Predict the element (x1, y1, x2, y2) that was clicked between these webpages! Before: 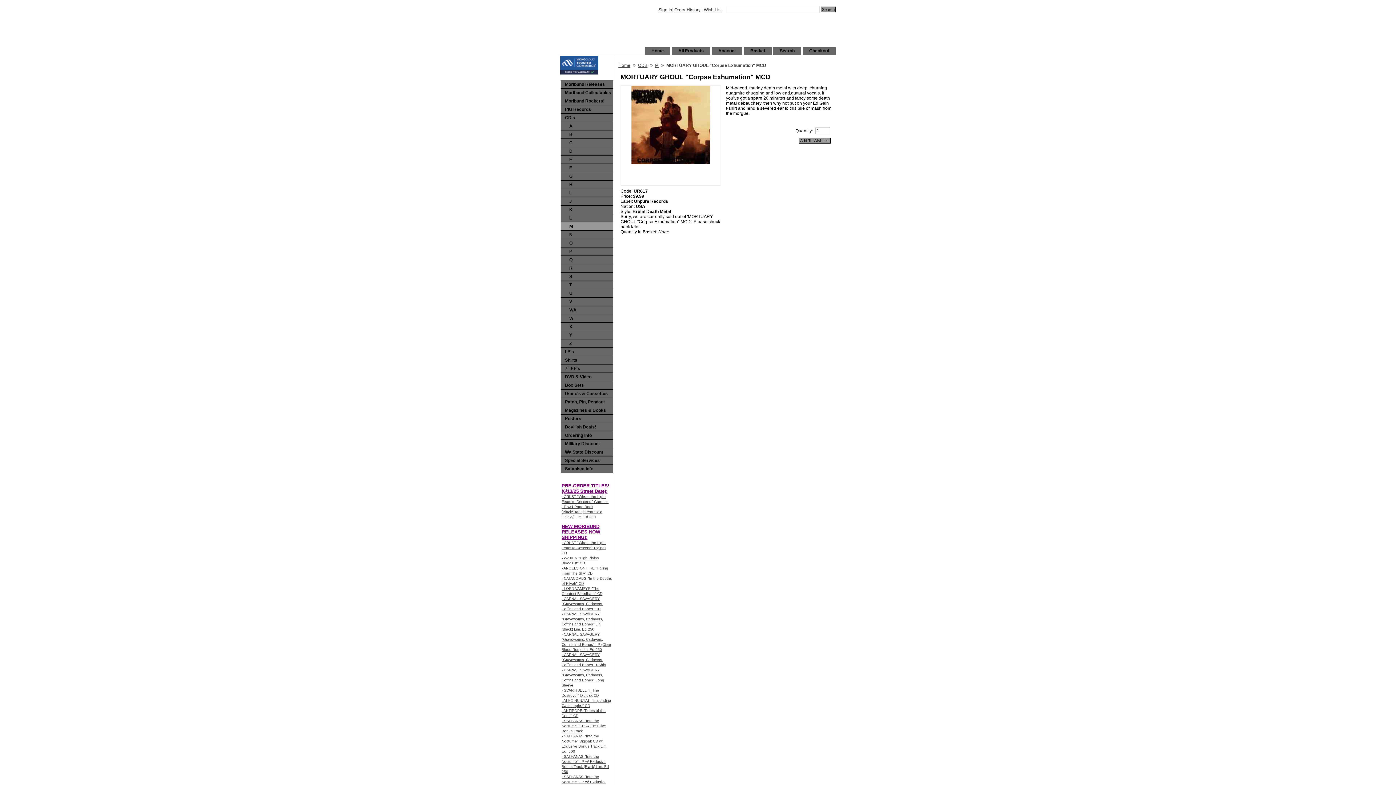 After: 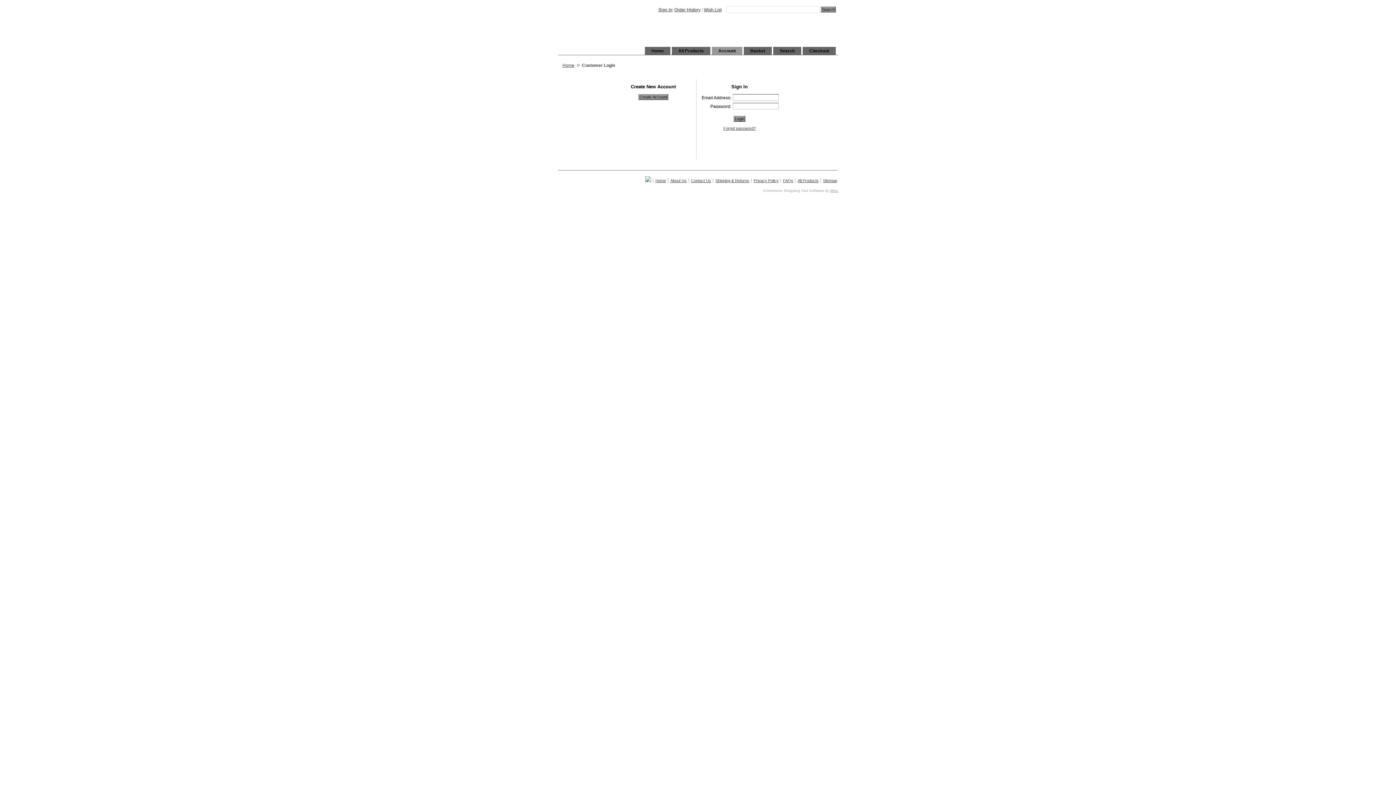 Action: label: Sign In bbox: (658, 7, 672, 12)